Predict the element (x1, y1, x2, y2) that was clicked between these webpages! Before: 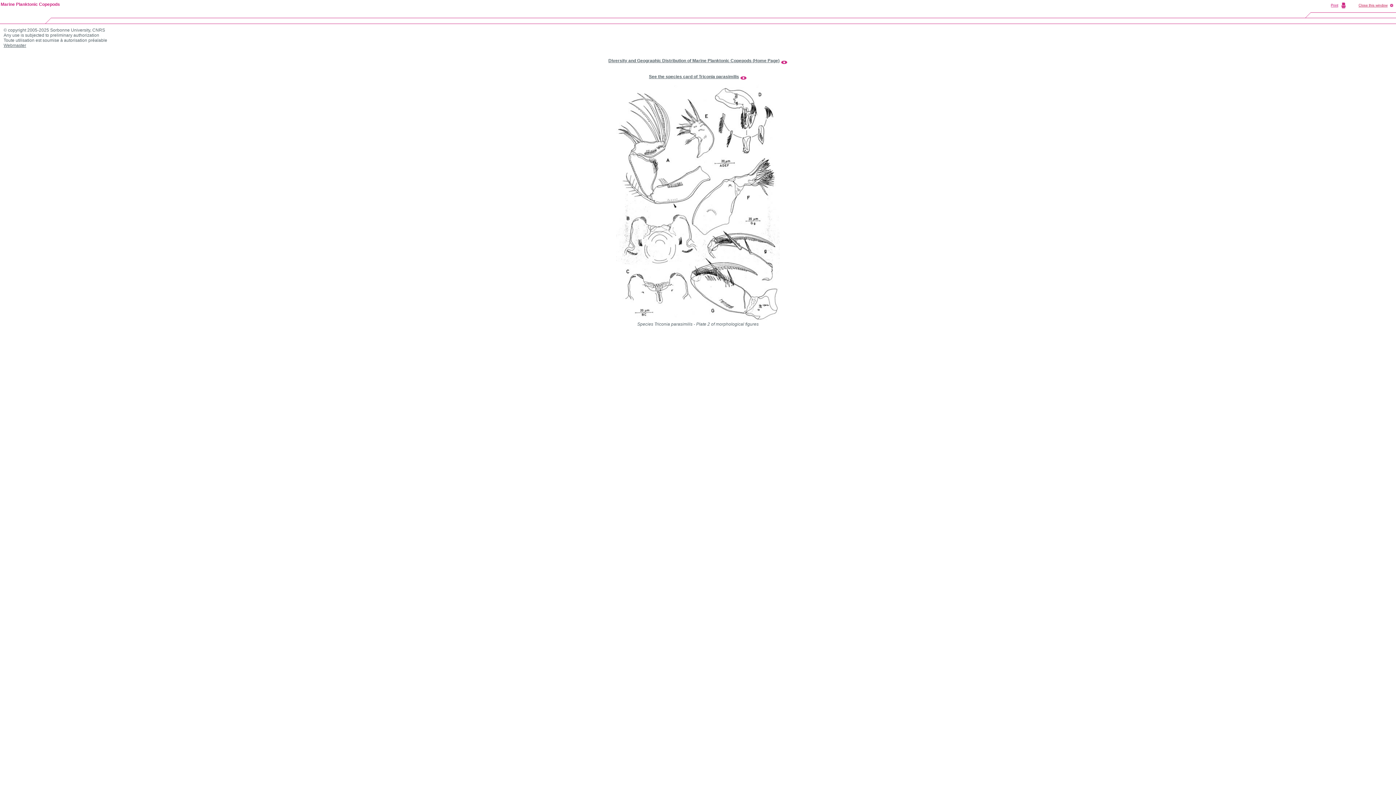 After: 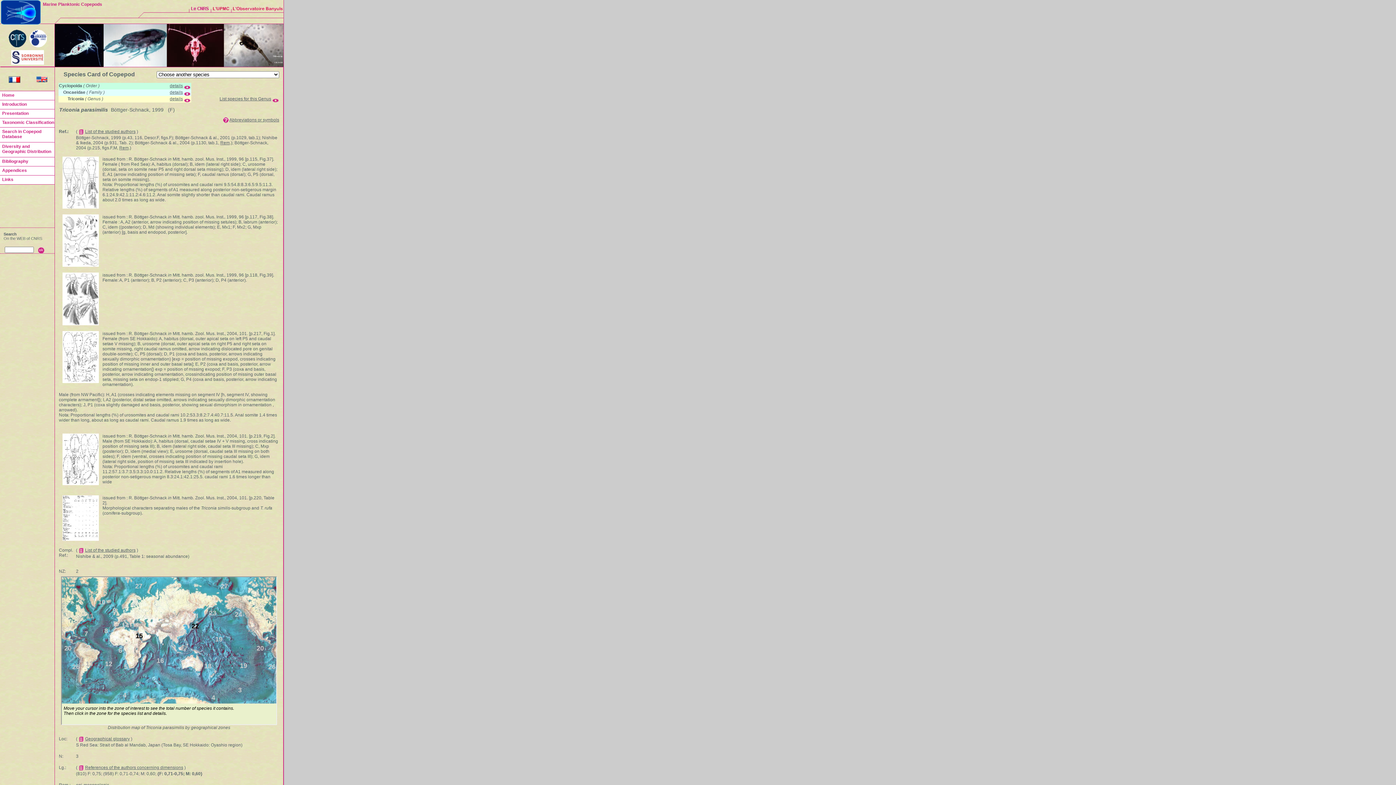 Action: label: See the species card of Triconia parasimilis bbox: (649, 74, 739, 79)